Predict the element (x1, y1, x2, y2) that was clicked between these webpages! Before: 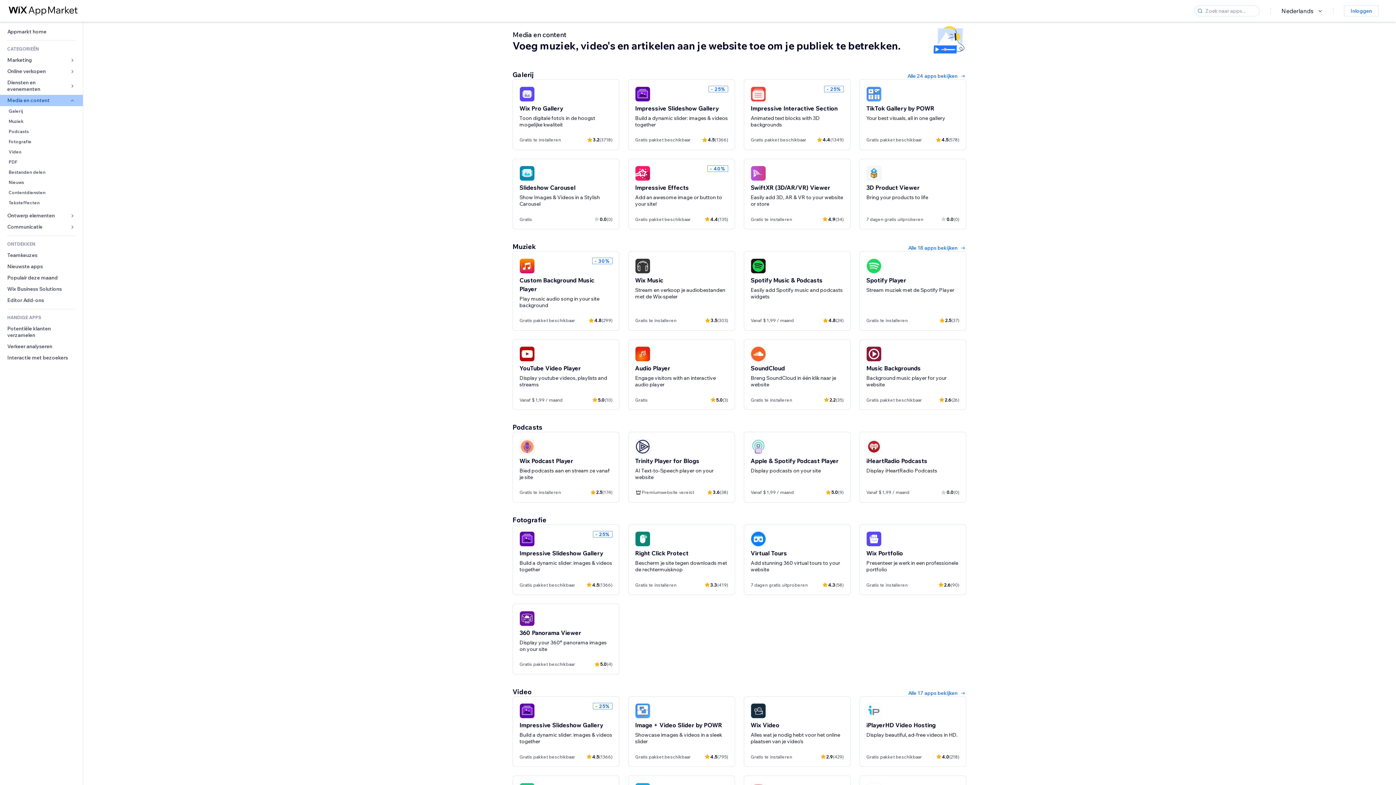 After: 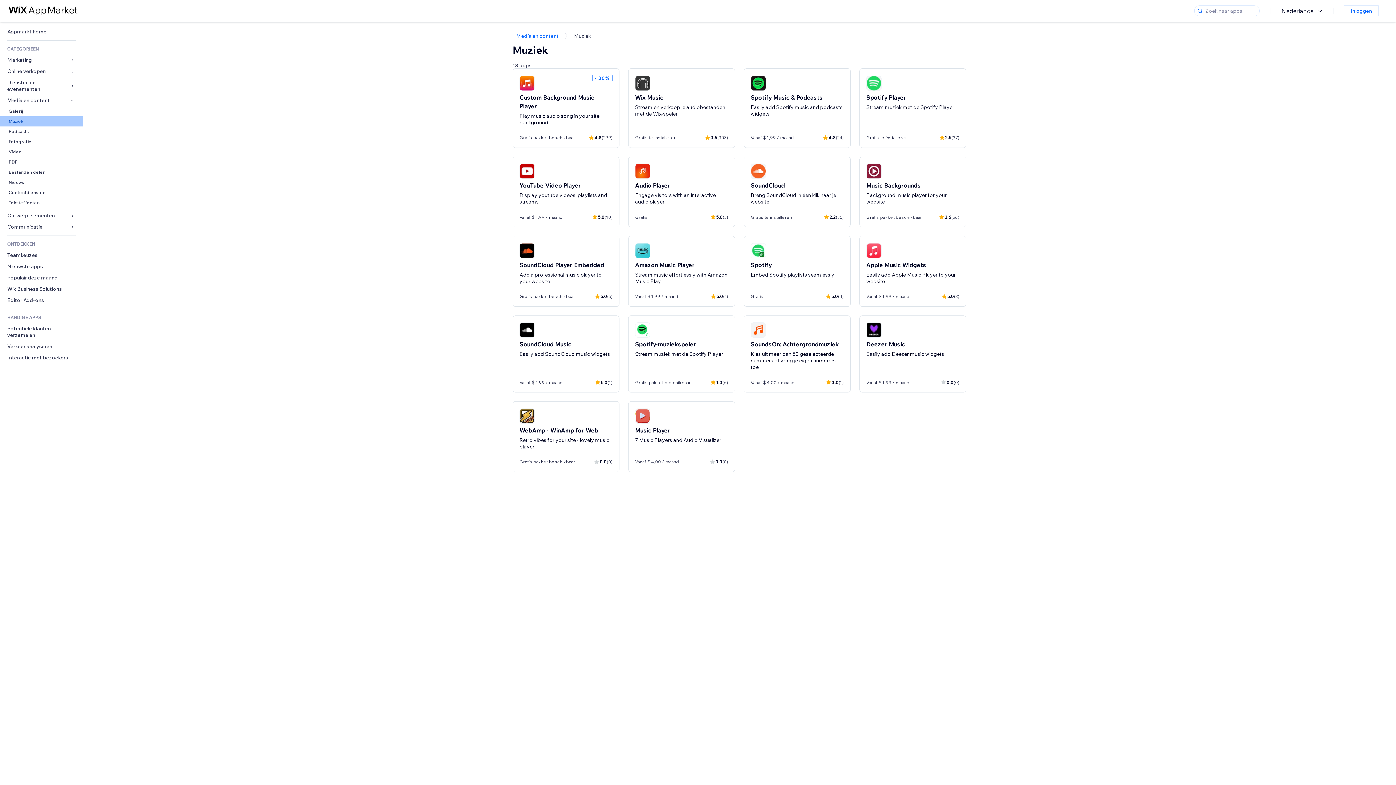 Action: bbox: (0, 116, 82, 126) label: Muziek